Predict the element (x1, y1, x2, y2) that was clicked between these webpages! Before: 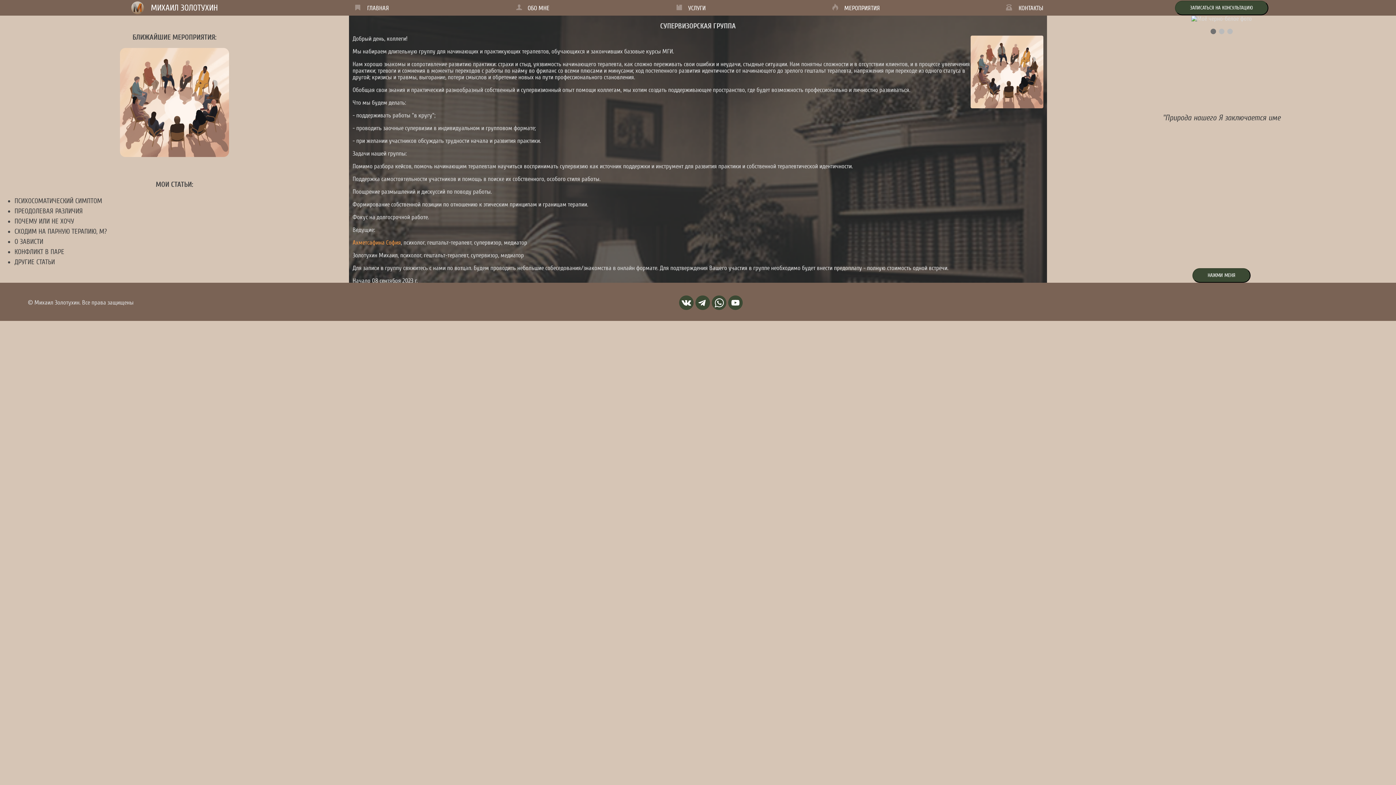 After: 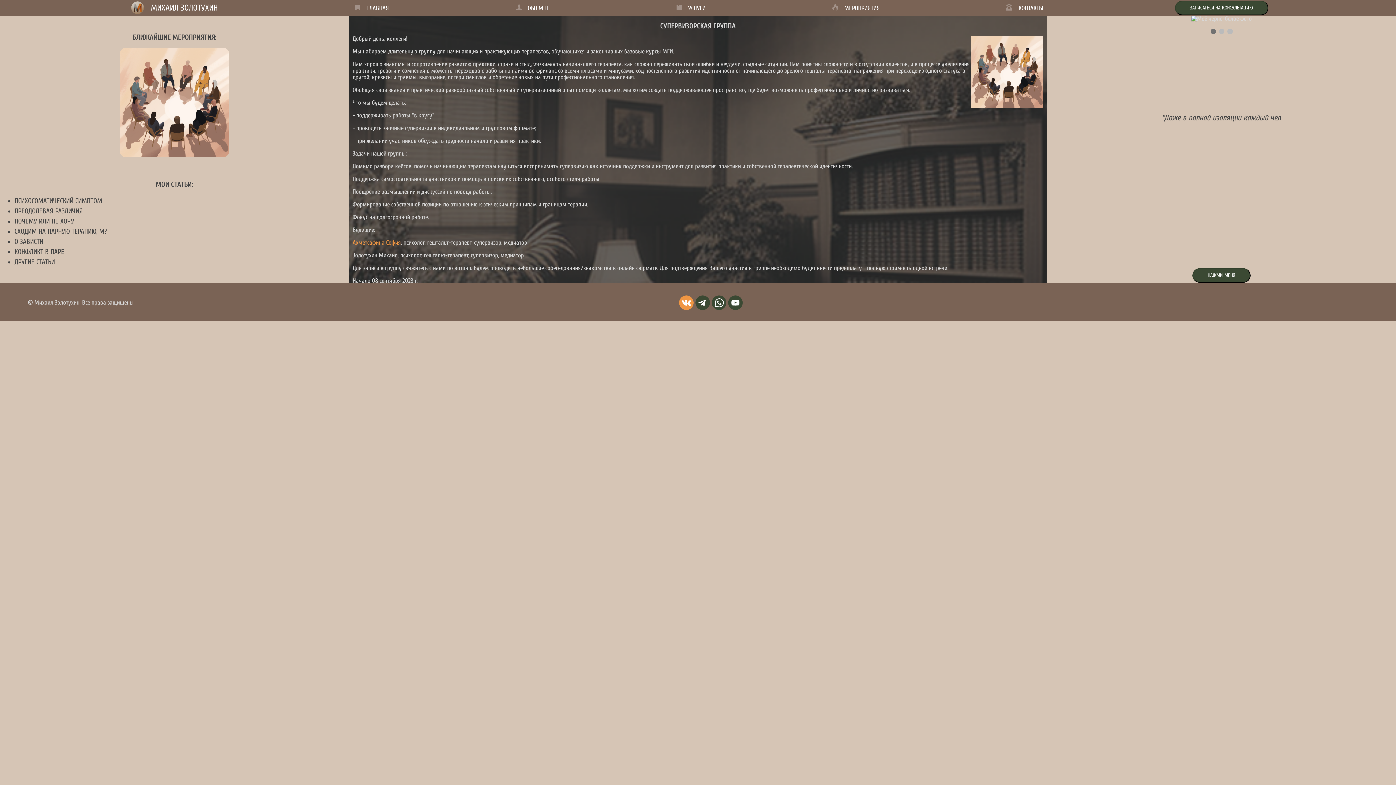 Action: bbox: (679, 295, 693, 310) label: В контакте